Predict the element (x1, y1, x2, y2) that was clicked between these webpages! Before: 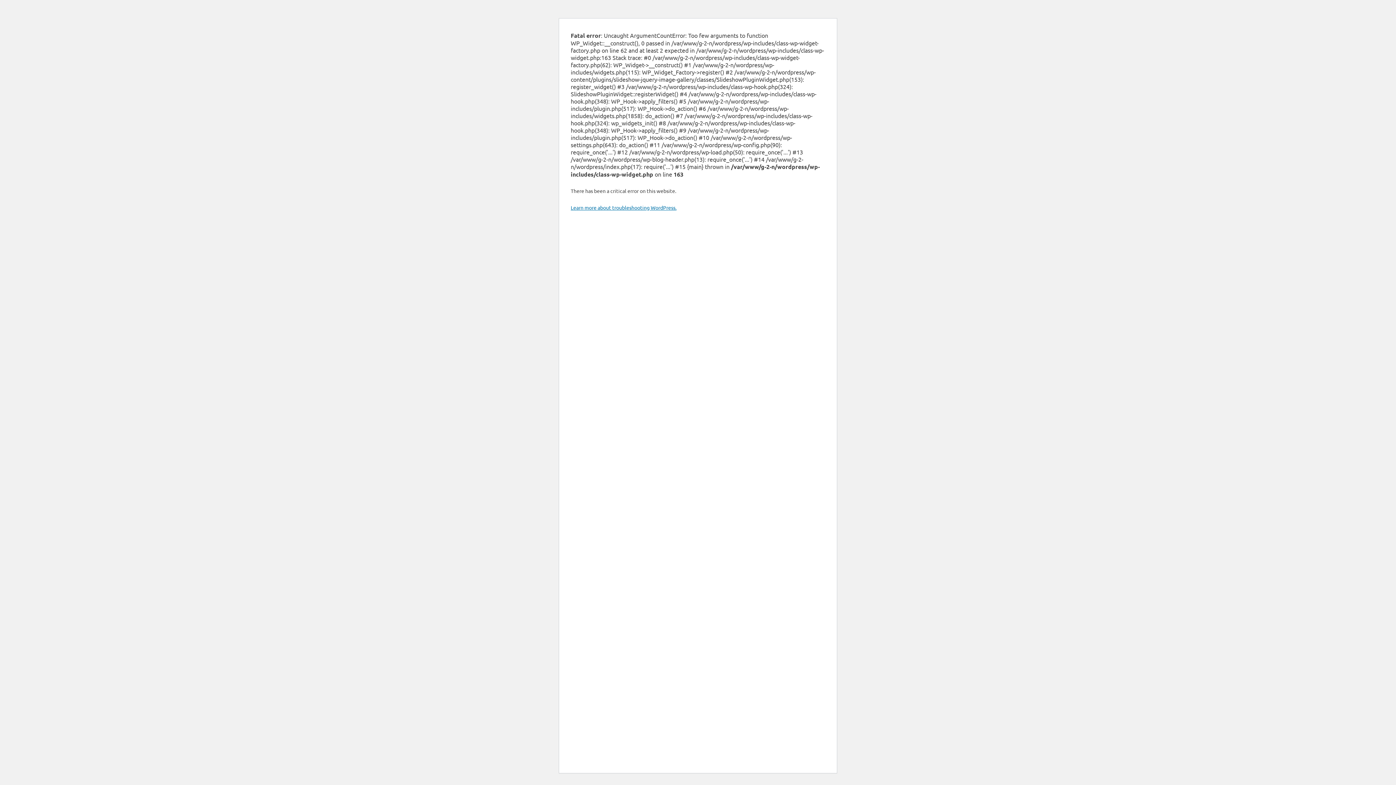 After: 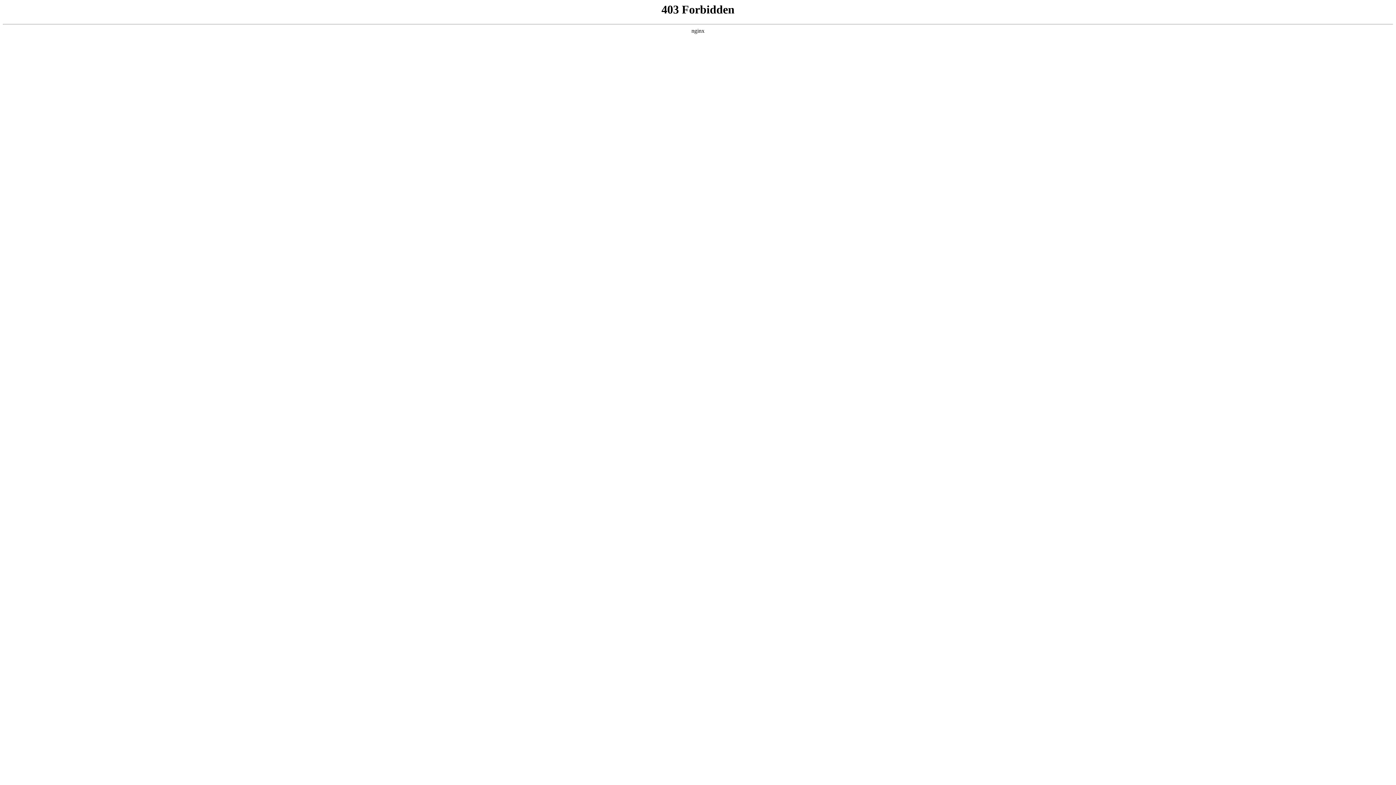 Action: bbox: (570, 204, 676, 210) label: Learn more about troubleshooting WordPress.